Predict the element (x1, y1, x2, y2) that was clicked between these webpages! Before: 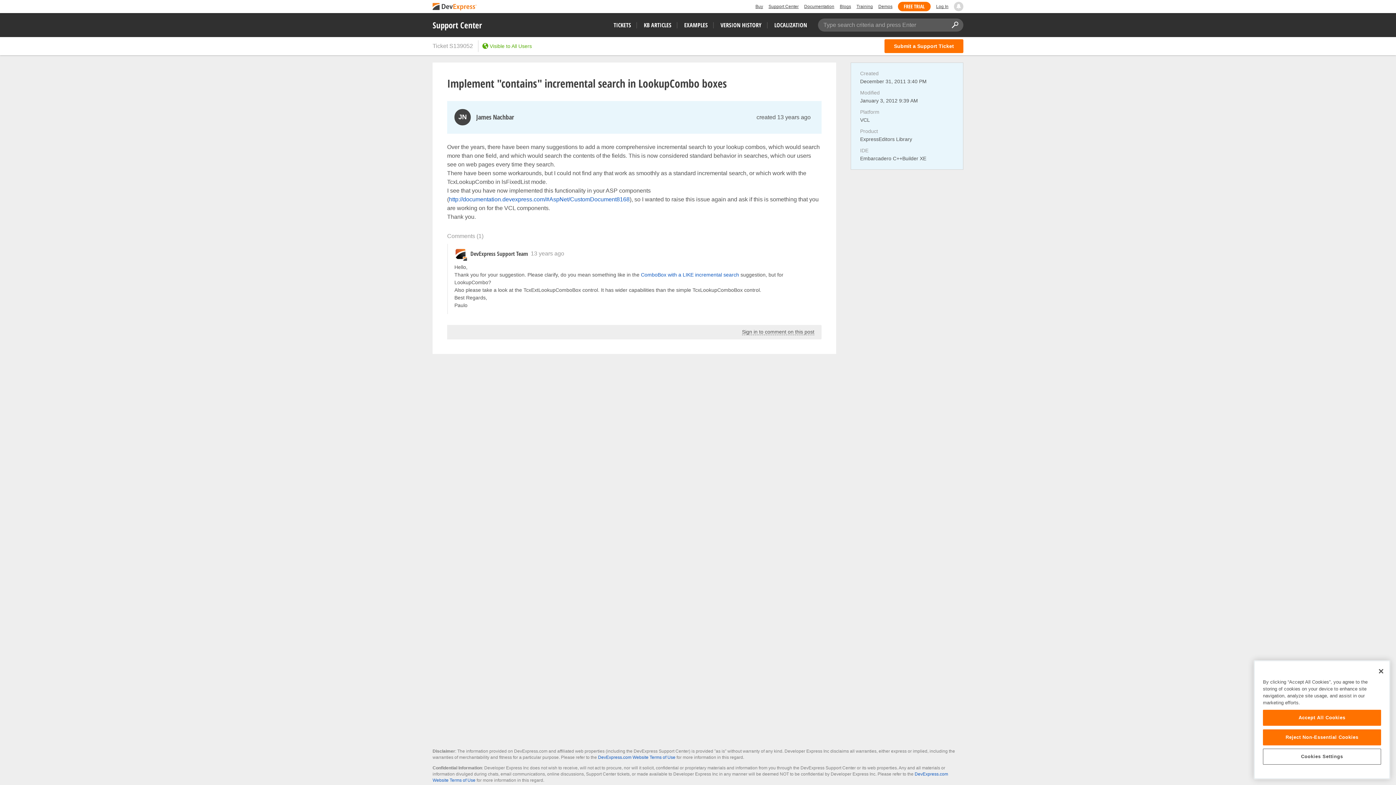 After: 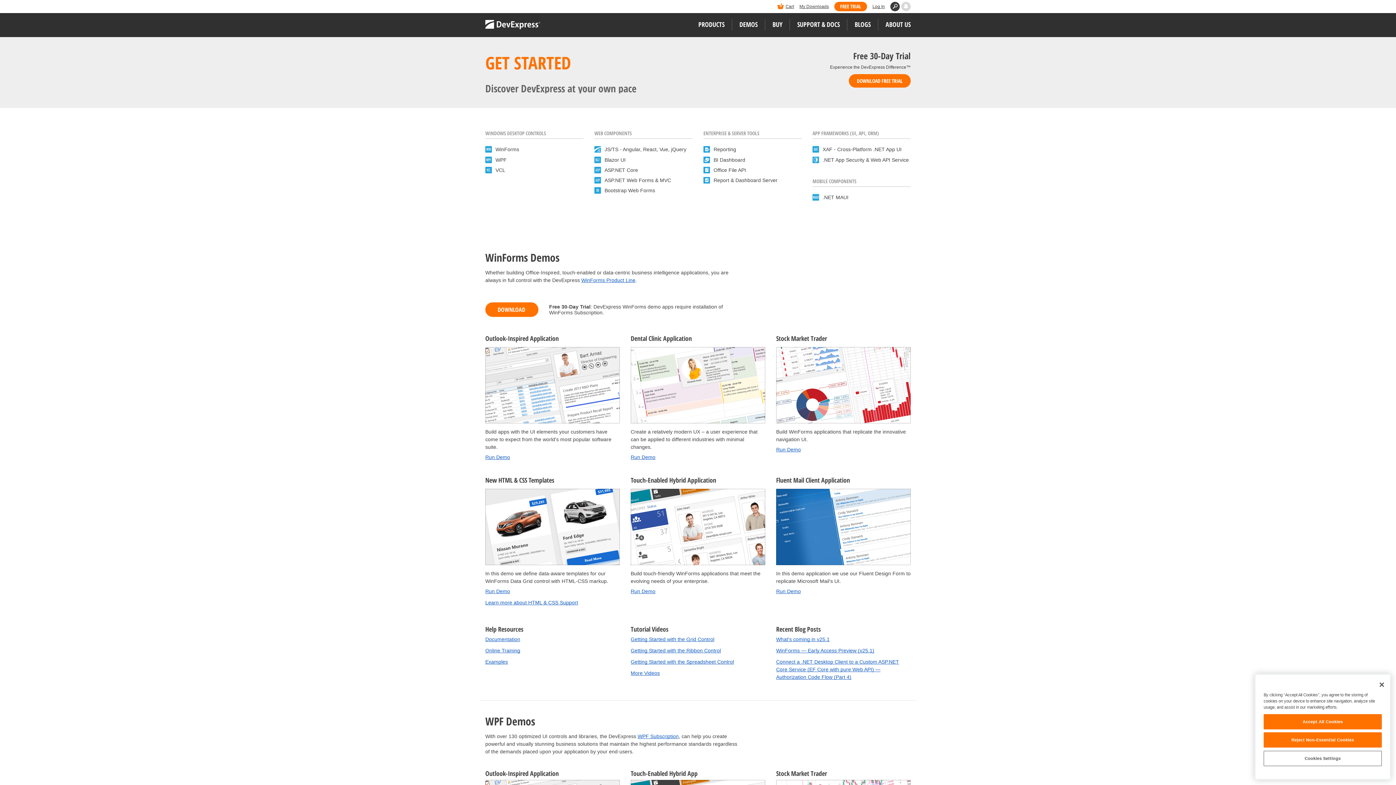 Action: bbox: (878, 1, 892, 11) label: Demos